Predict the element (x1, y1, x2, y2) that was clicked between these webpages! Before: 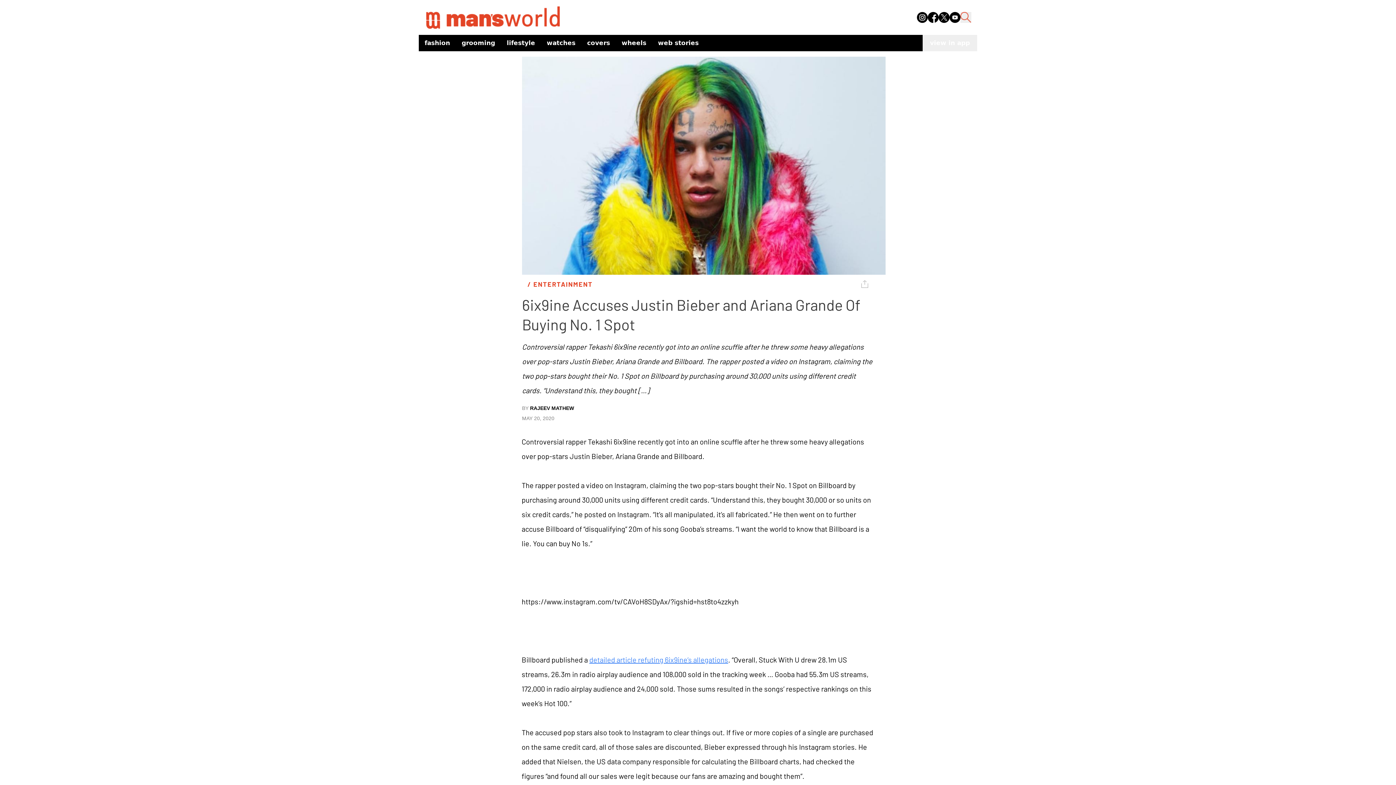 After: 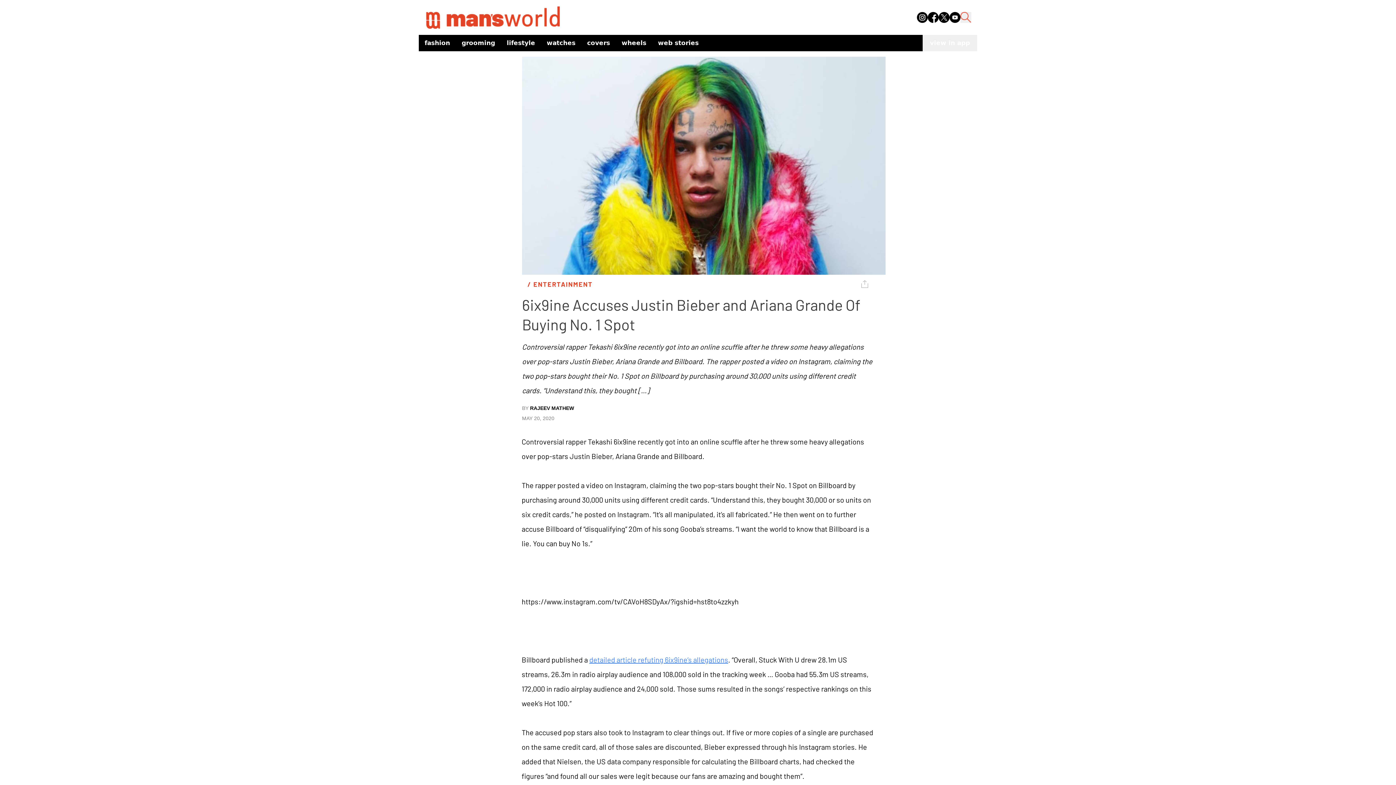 Action: bbox: (928, 11, 938, 22)